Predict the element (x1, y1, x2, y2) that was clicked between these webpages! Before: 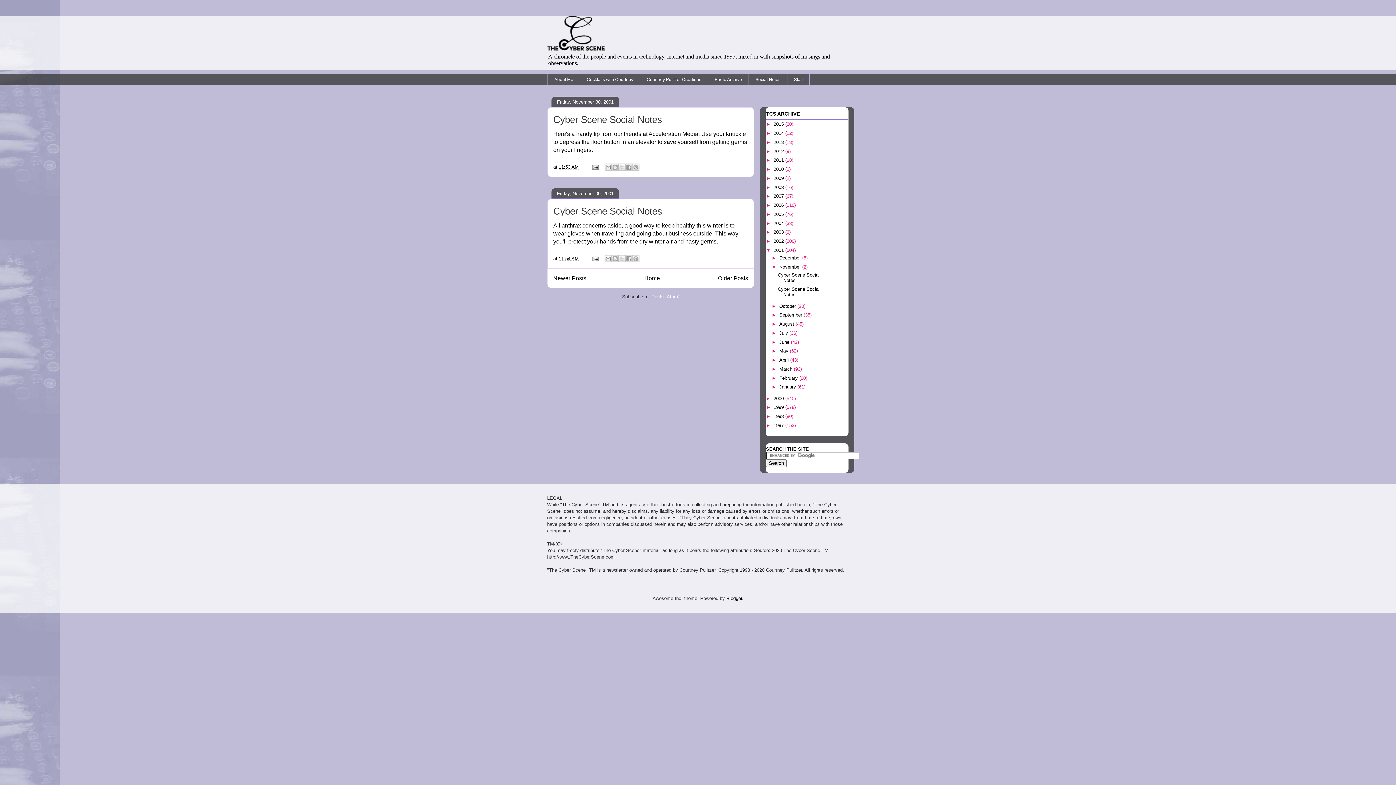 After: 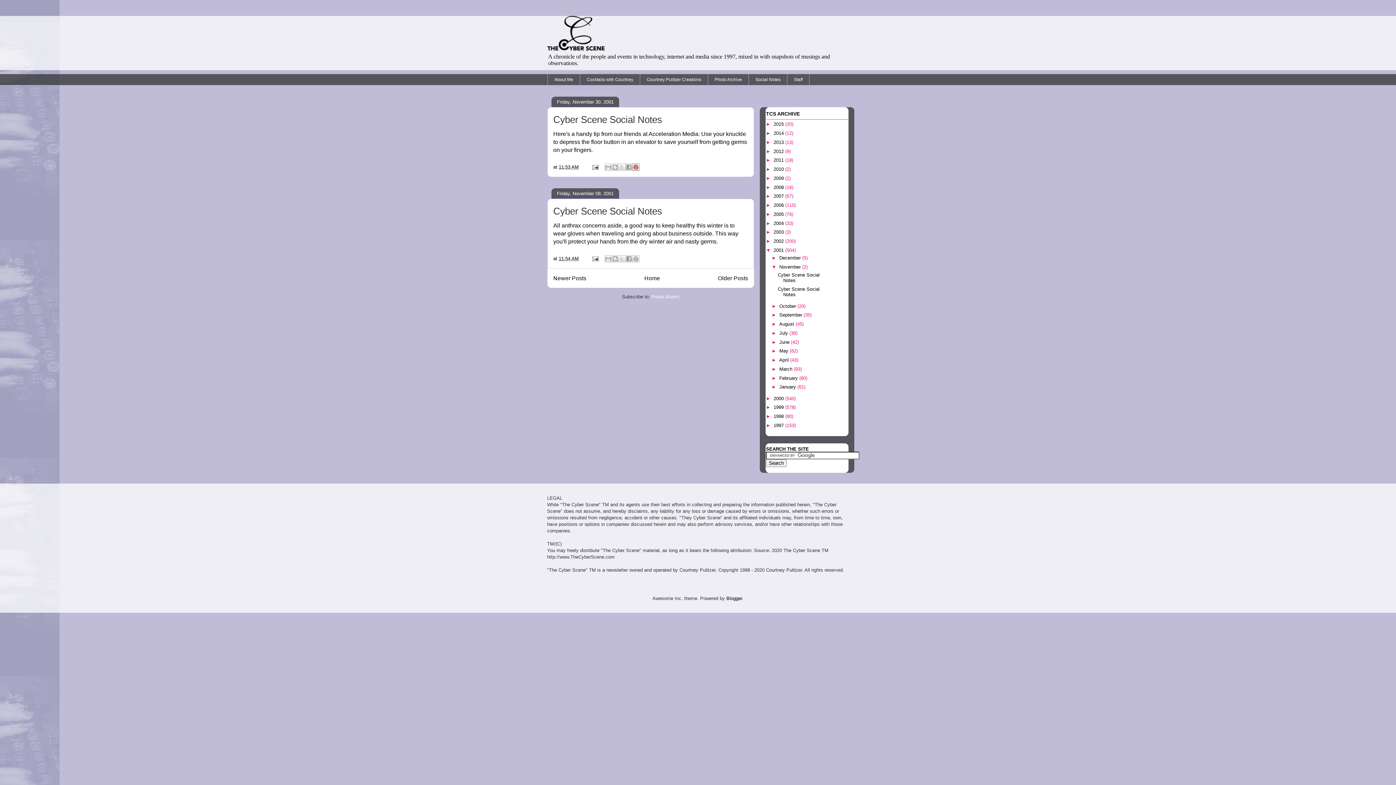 Action: label: Share to Pinterest bbox: (632, 163, 639, 171)